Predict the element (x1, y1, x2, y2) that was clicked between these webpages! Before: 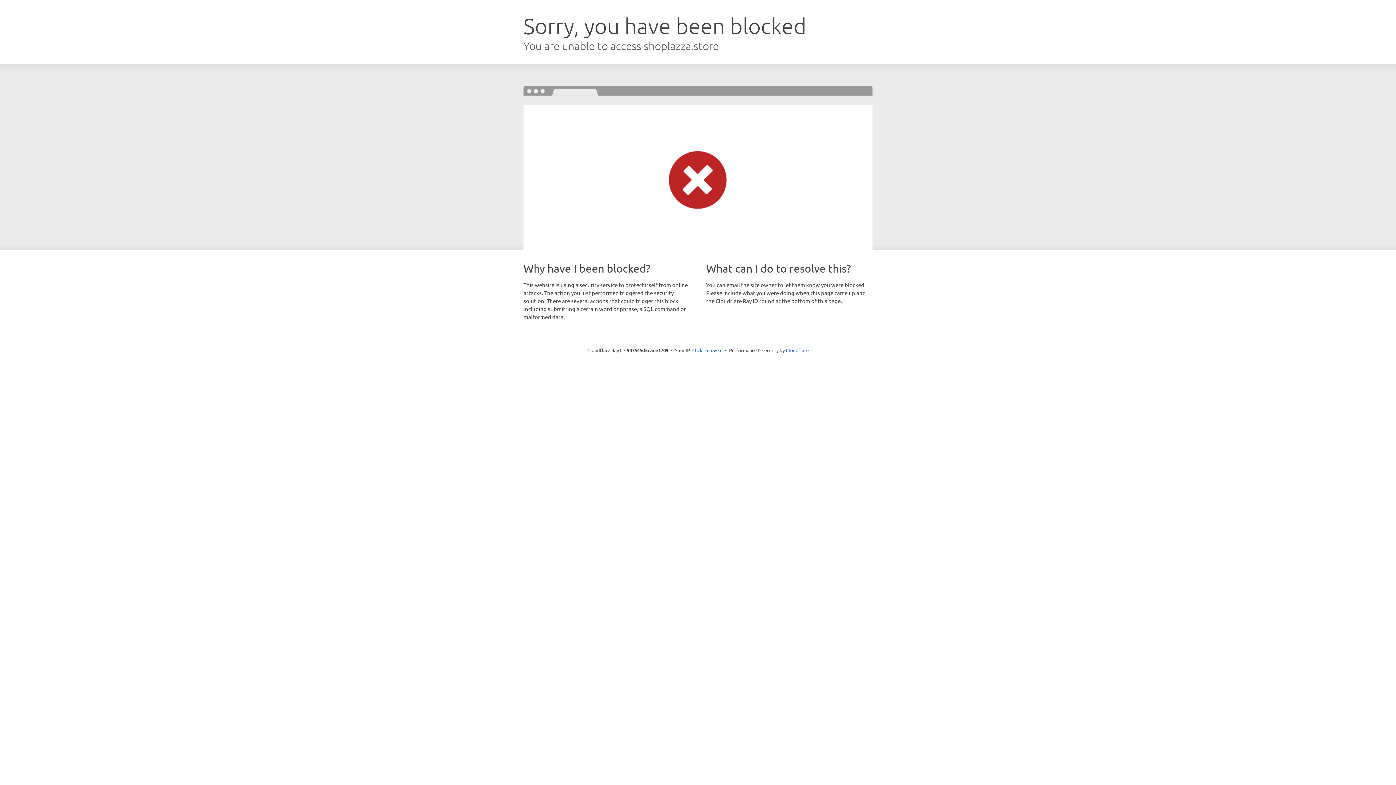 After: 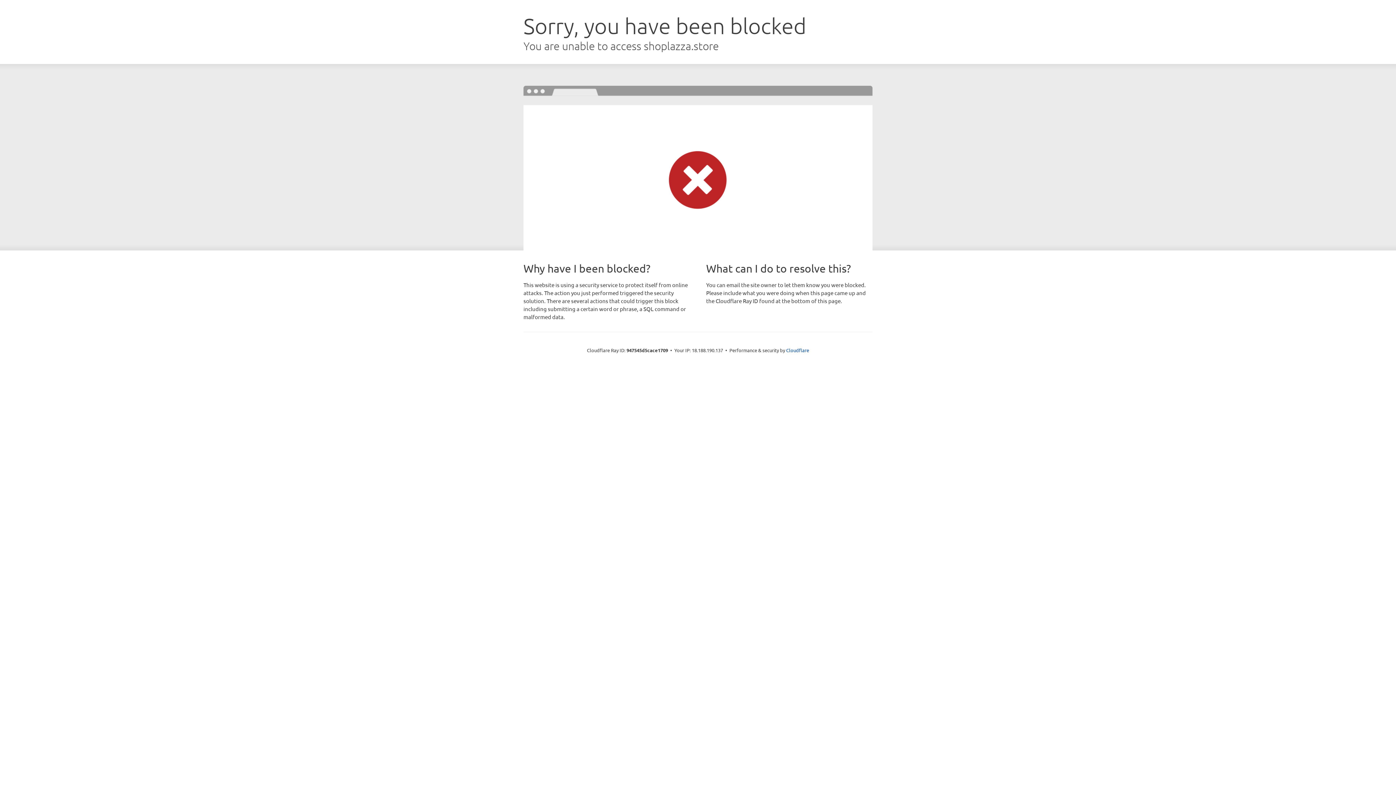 Action: label: Click to reveal bbox: (692, 346, 722, 353)